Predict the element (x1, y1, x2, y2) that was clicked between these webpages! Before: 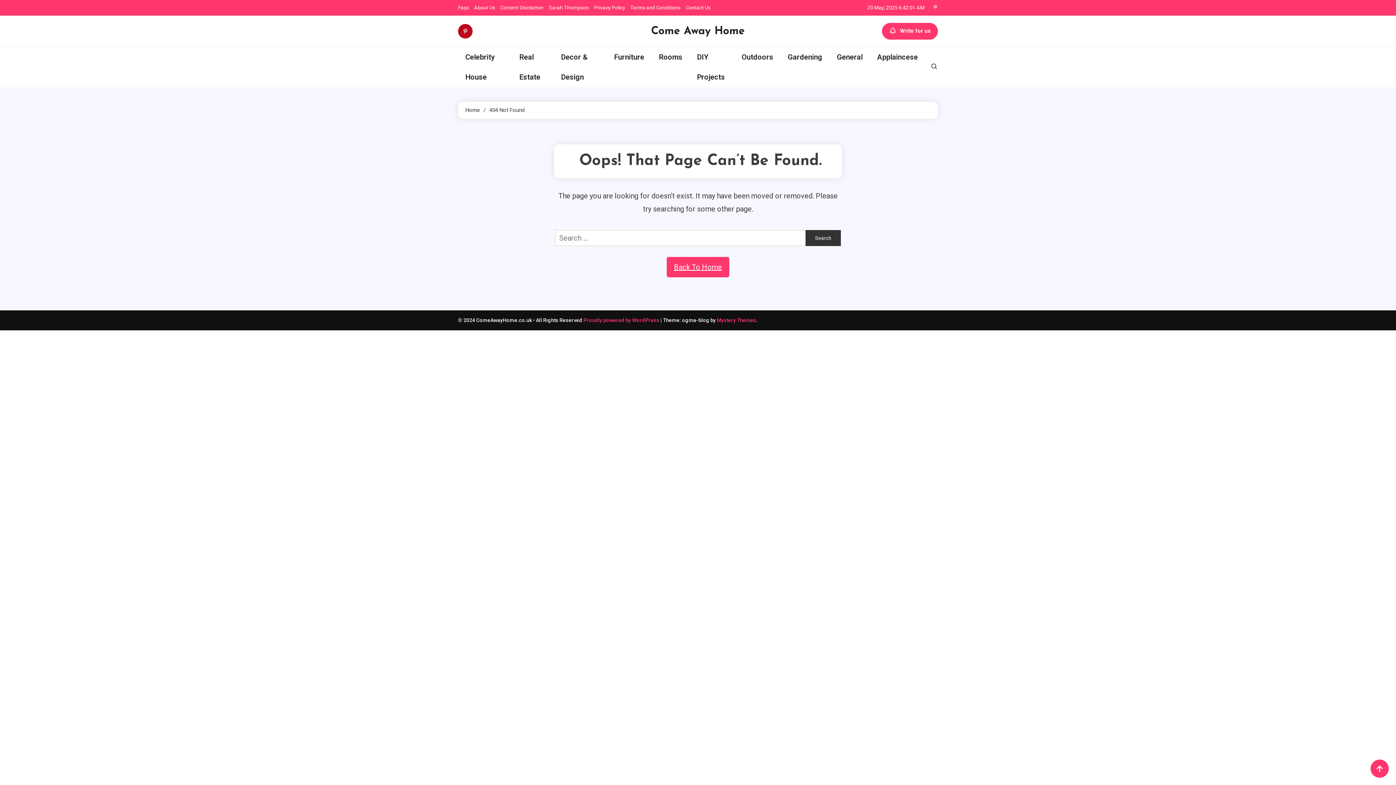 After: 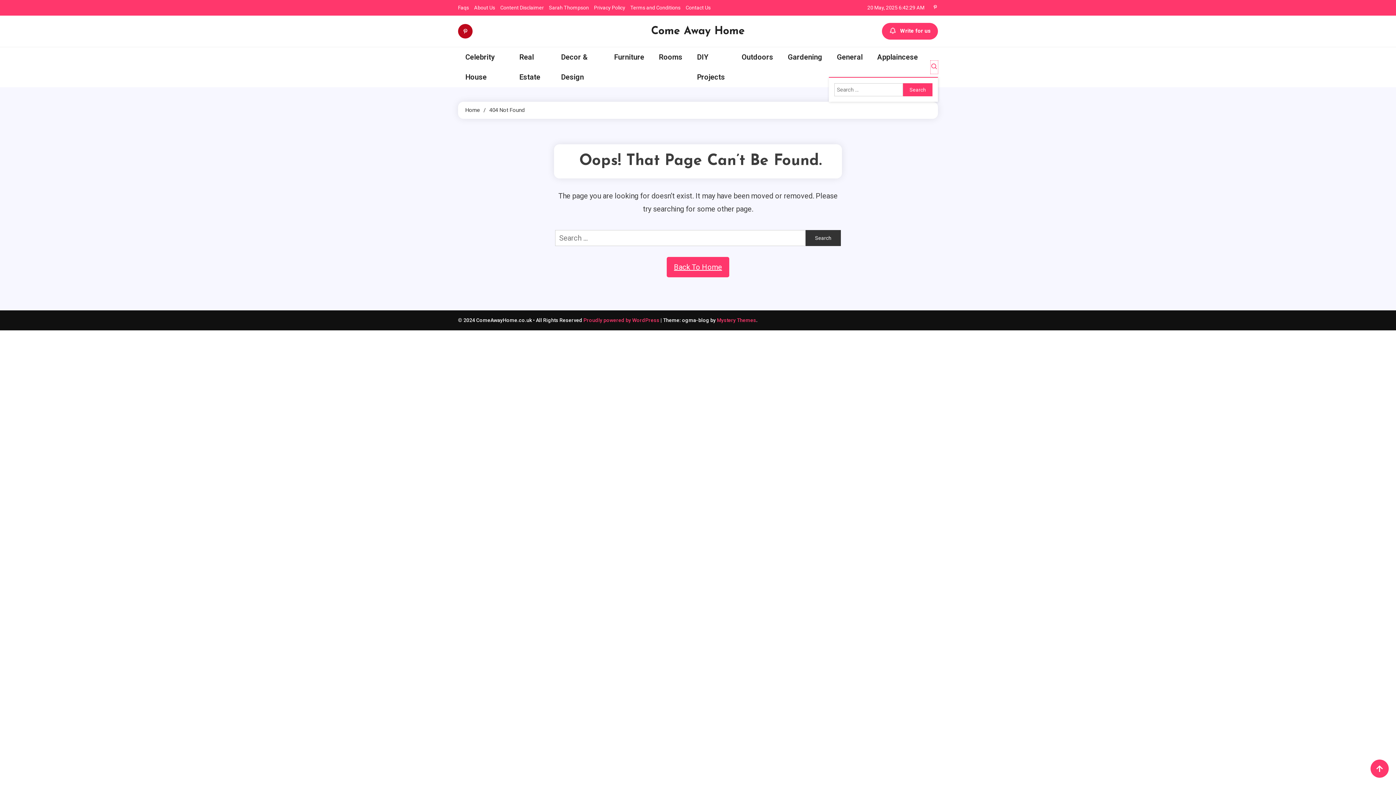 Action: bbox: (930, 60, 938, 73)